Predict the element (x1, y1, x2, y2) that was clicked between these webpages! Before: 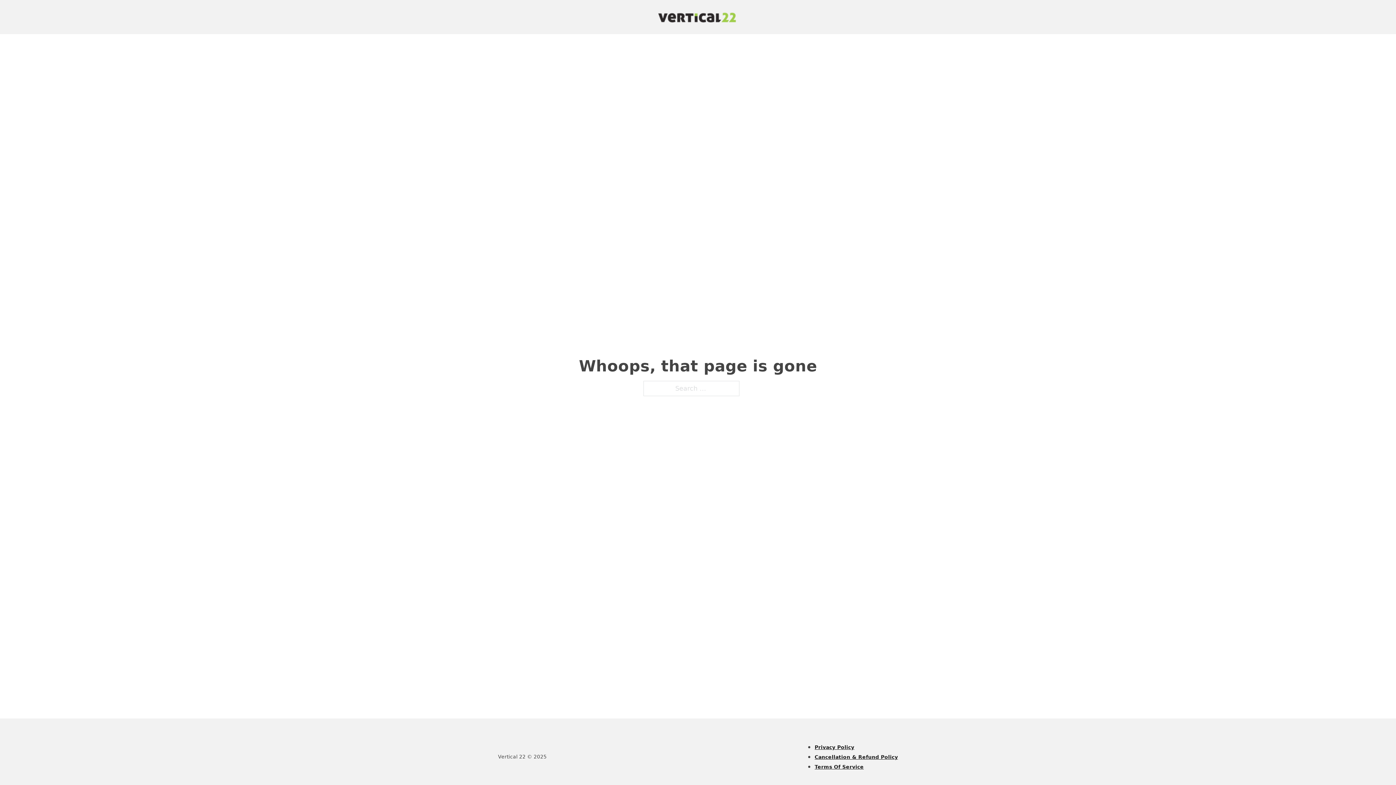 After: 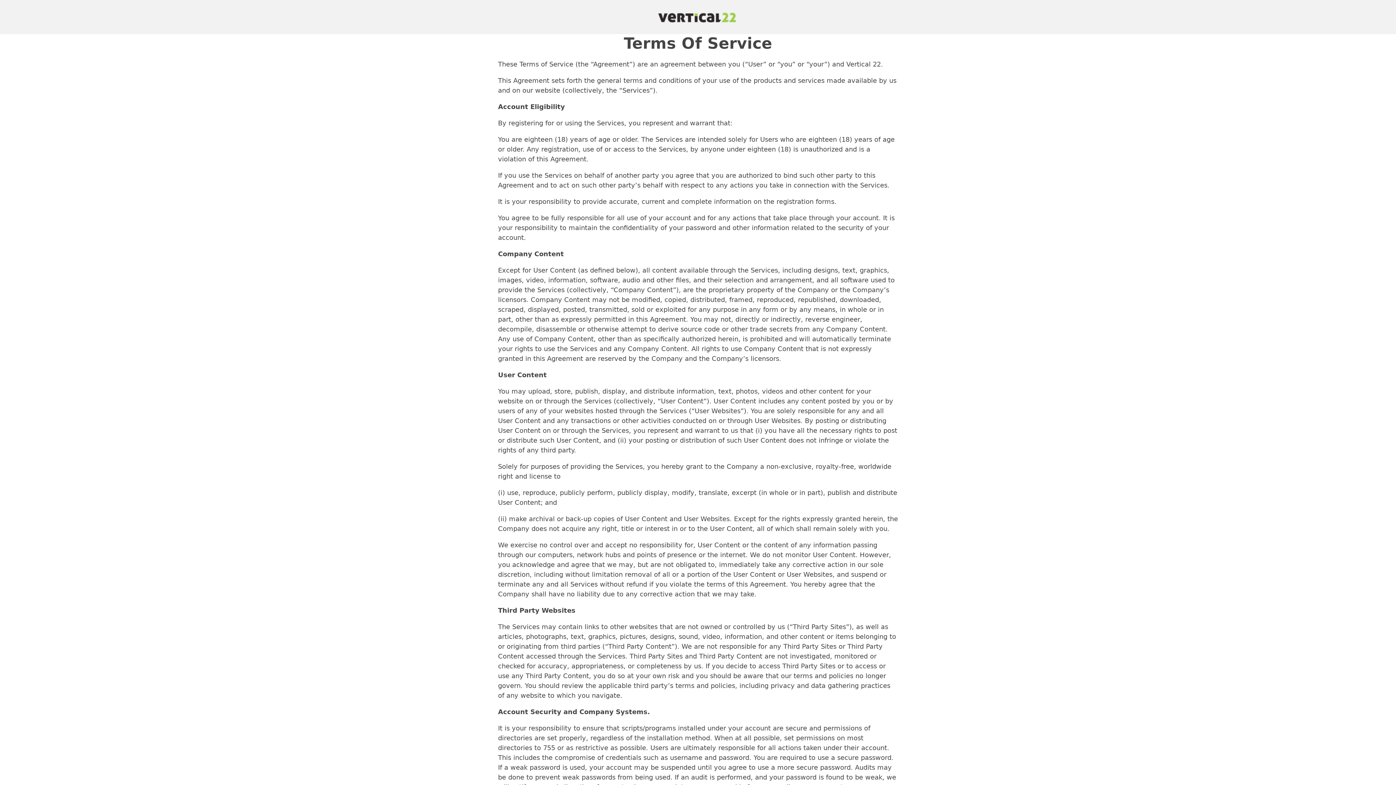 Action: label: Terms Of Service bbox: (814, 764, 864, 770)